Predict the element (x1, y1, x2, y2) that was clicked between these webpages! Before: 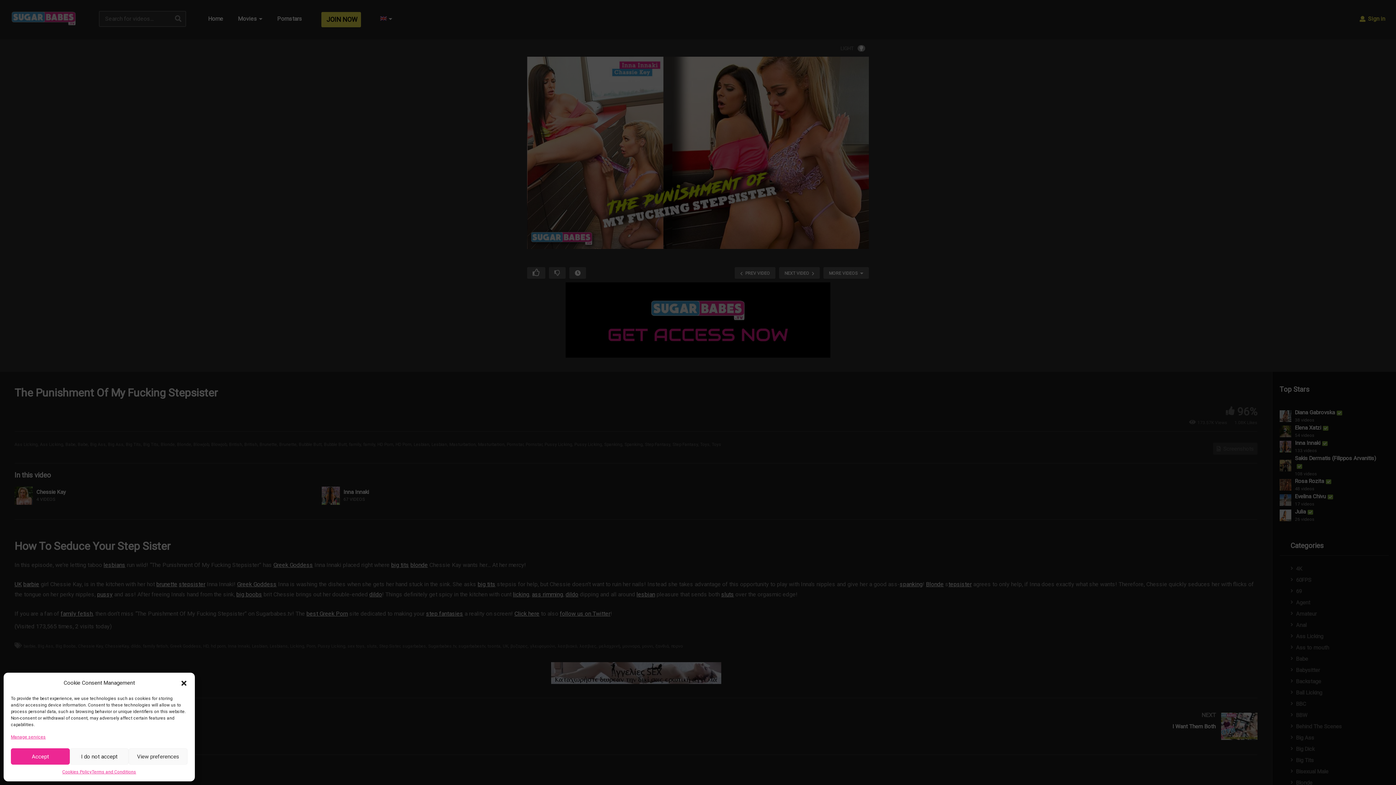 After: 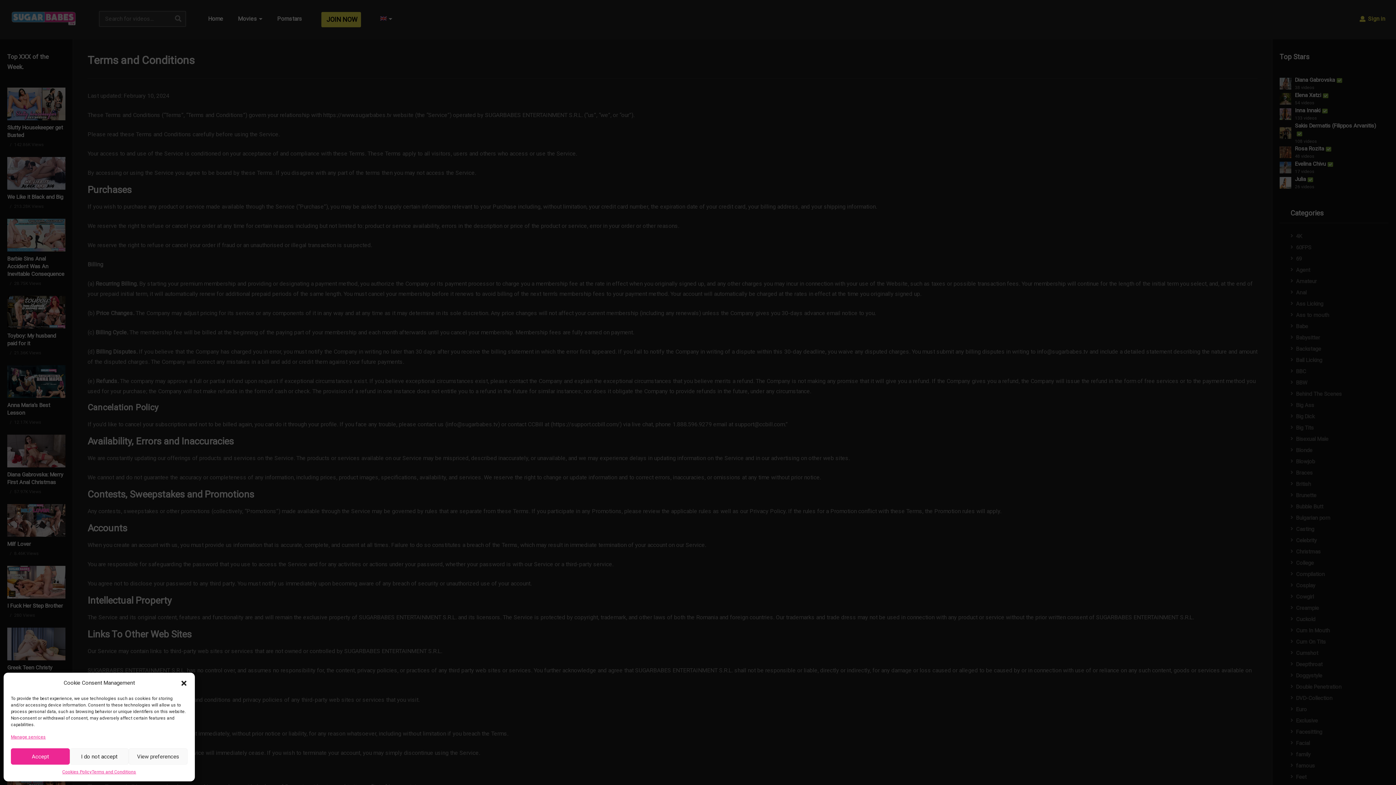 Action: bbox: (91, 768, 136, 776) label: Terms and Conditions